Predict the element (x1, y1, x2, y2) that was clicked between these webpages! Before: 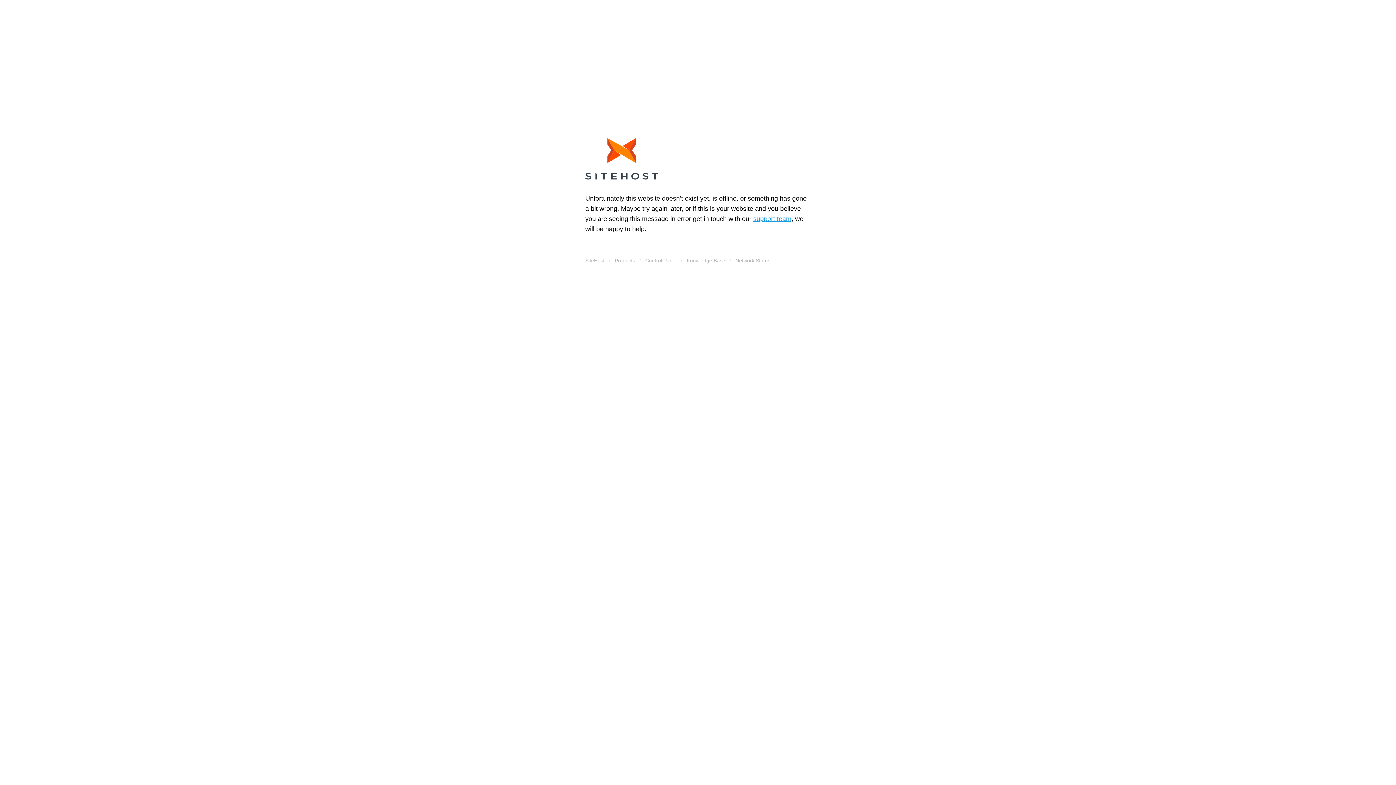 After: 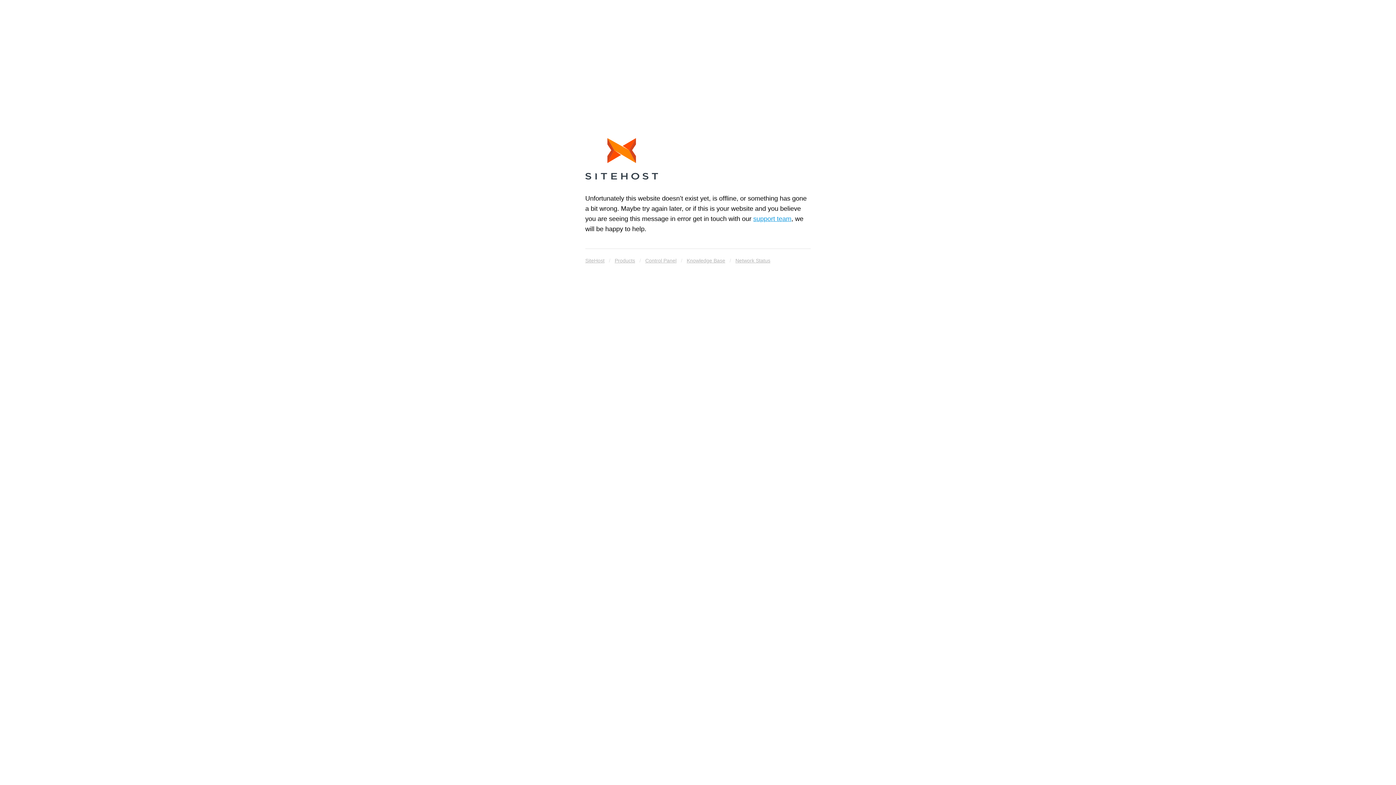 Action: bbox: (614, 255, 635, 265) label: Products